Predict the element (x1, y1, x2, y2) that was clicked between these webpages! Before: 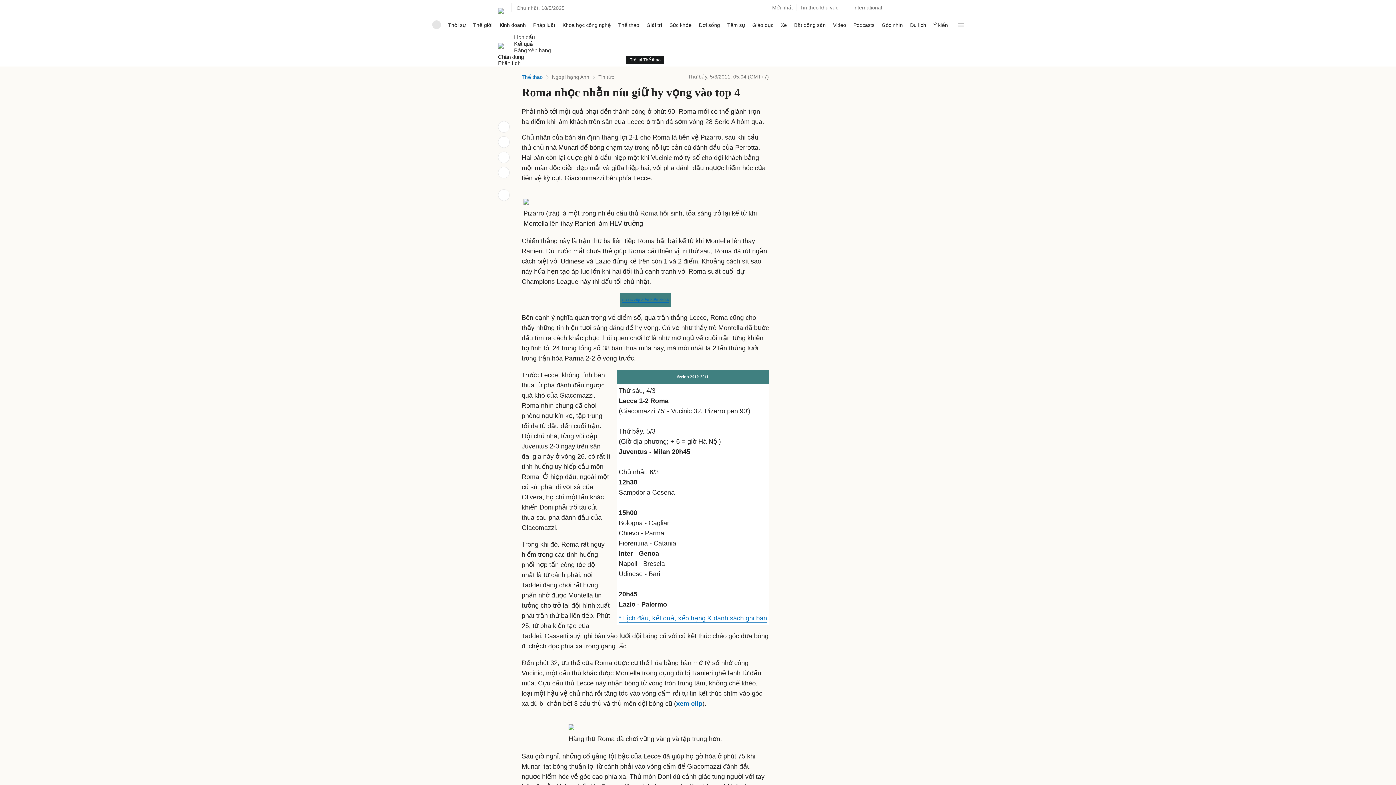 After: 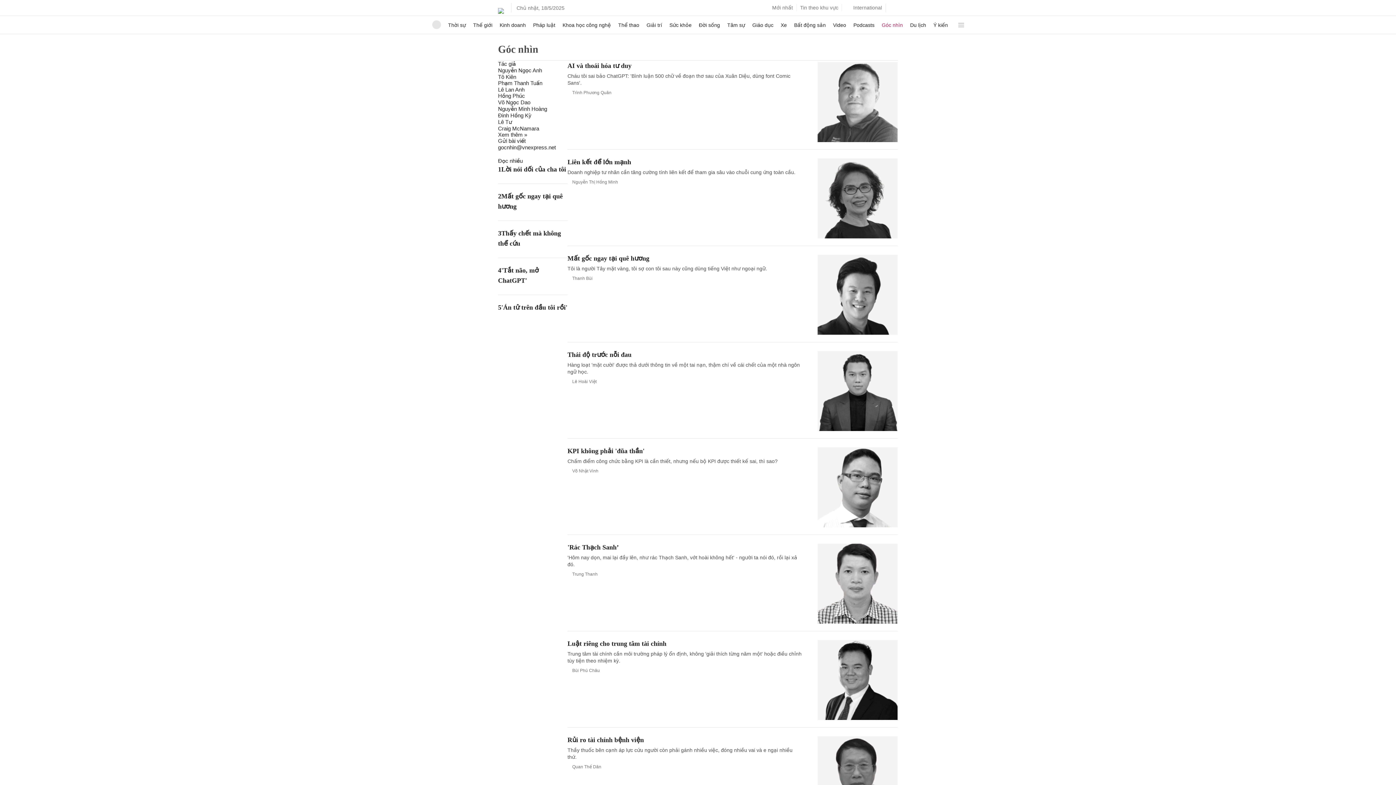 Action: label: Góc nhìn bbox: (882, 16, 903, 33)